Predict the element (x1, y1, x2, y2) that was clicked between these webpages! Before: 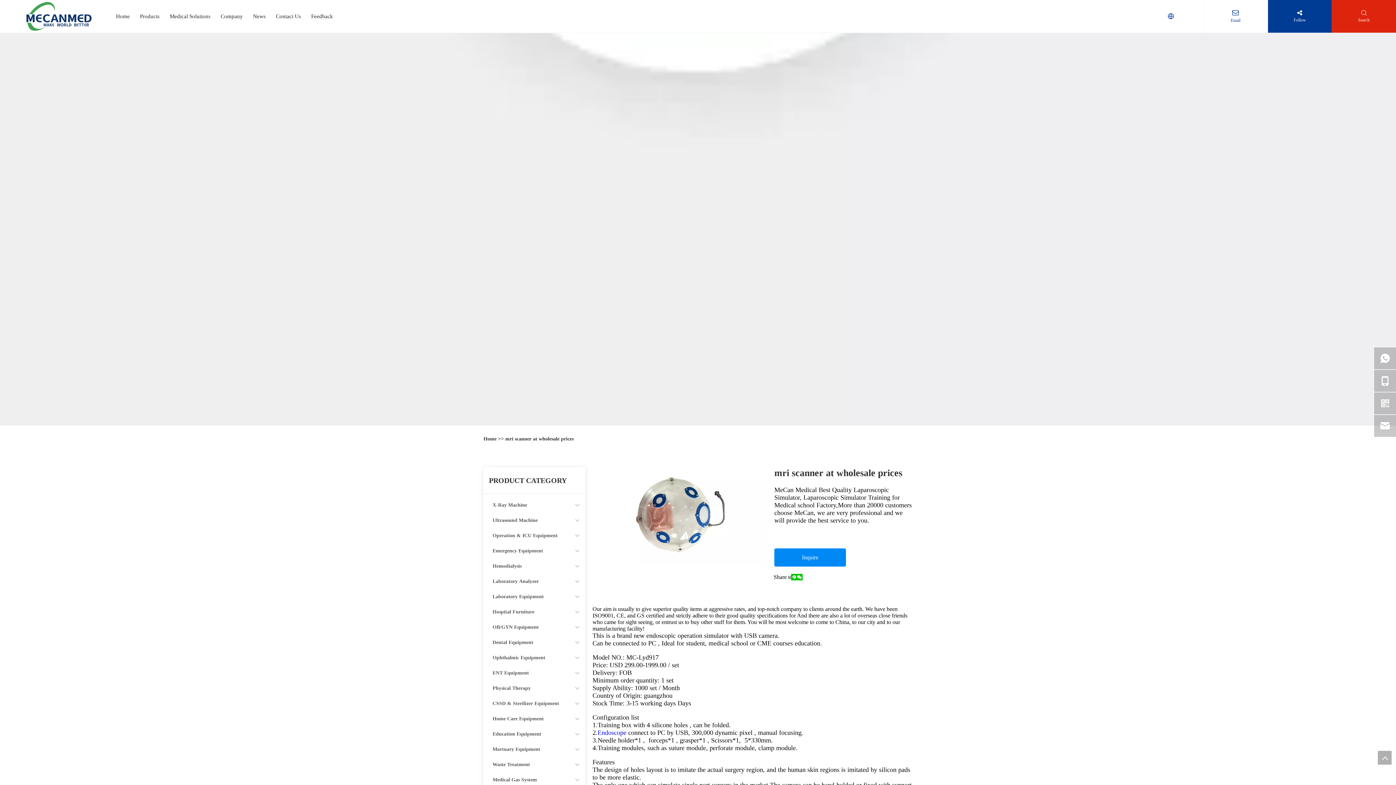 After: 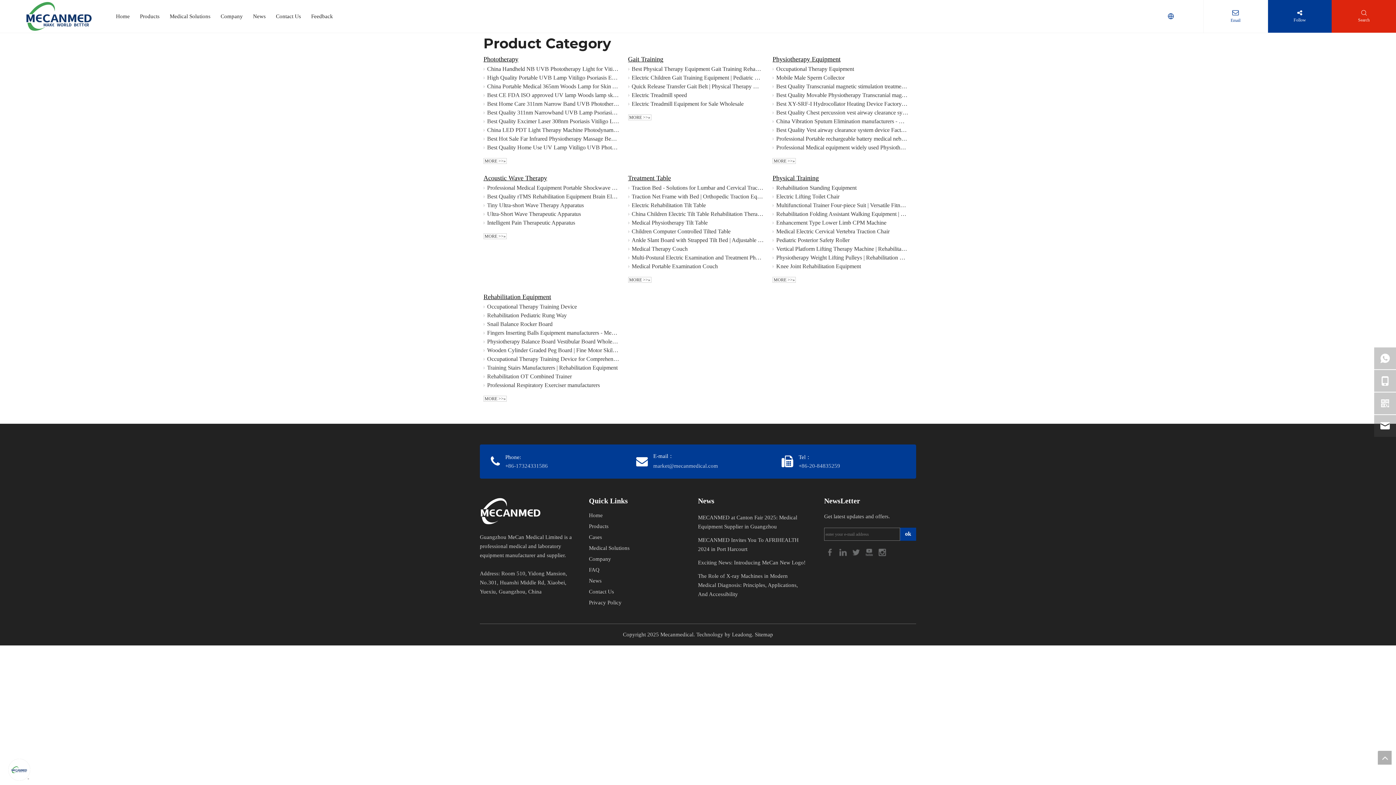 Action: bbox: (492, 681, 574, 696) label: Physical Therapy